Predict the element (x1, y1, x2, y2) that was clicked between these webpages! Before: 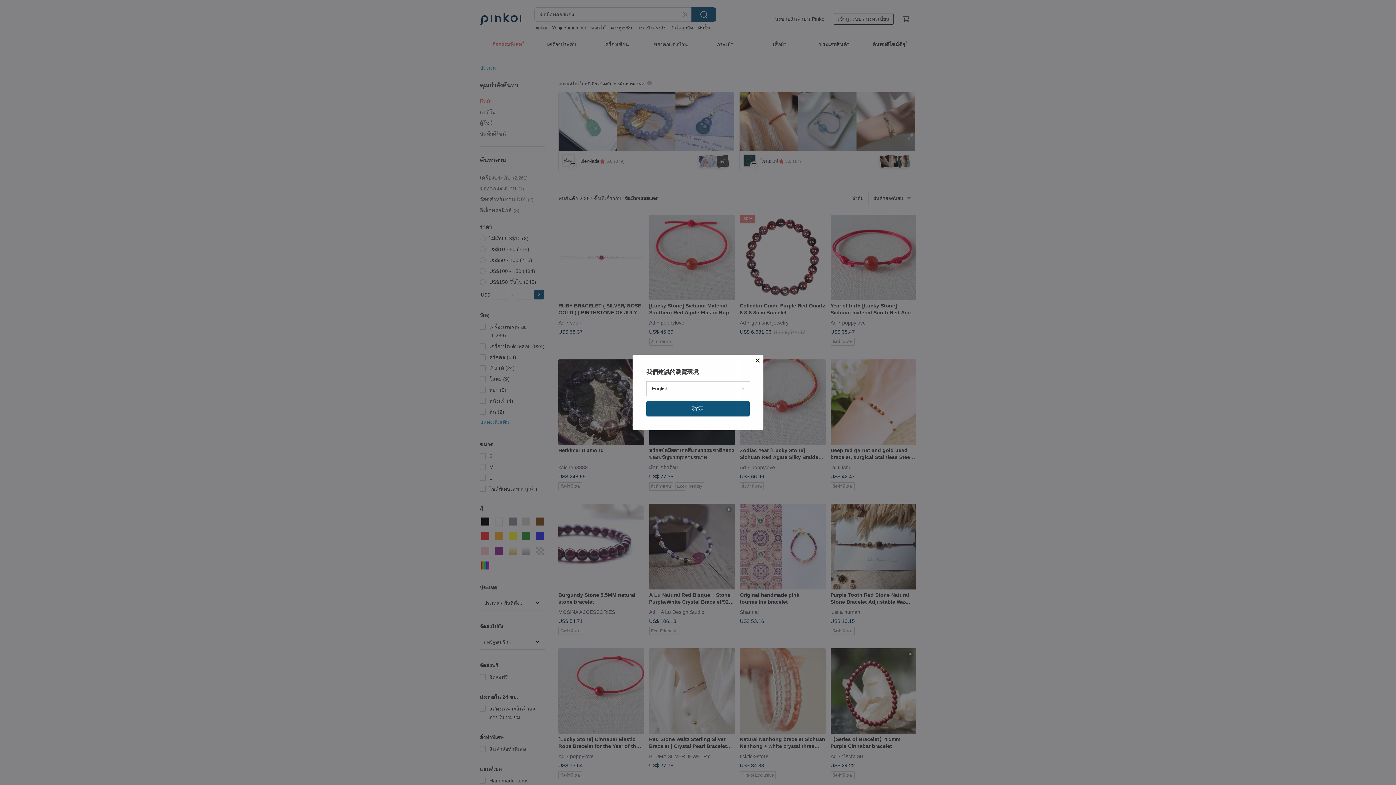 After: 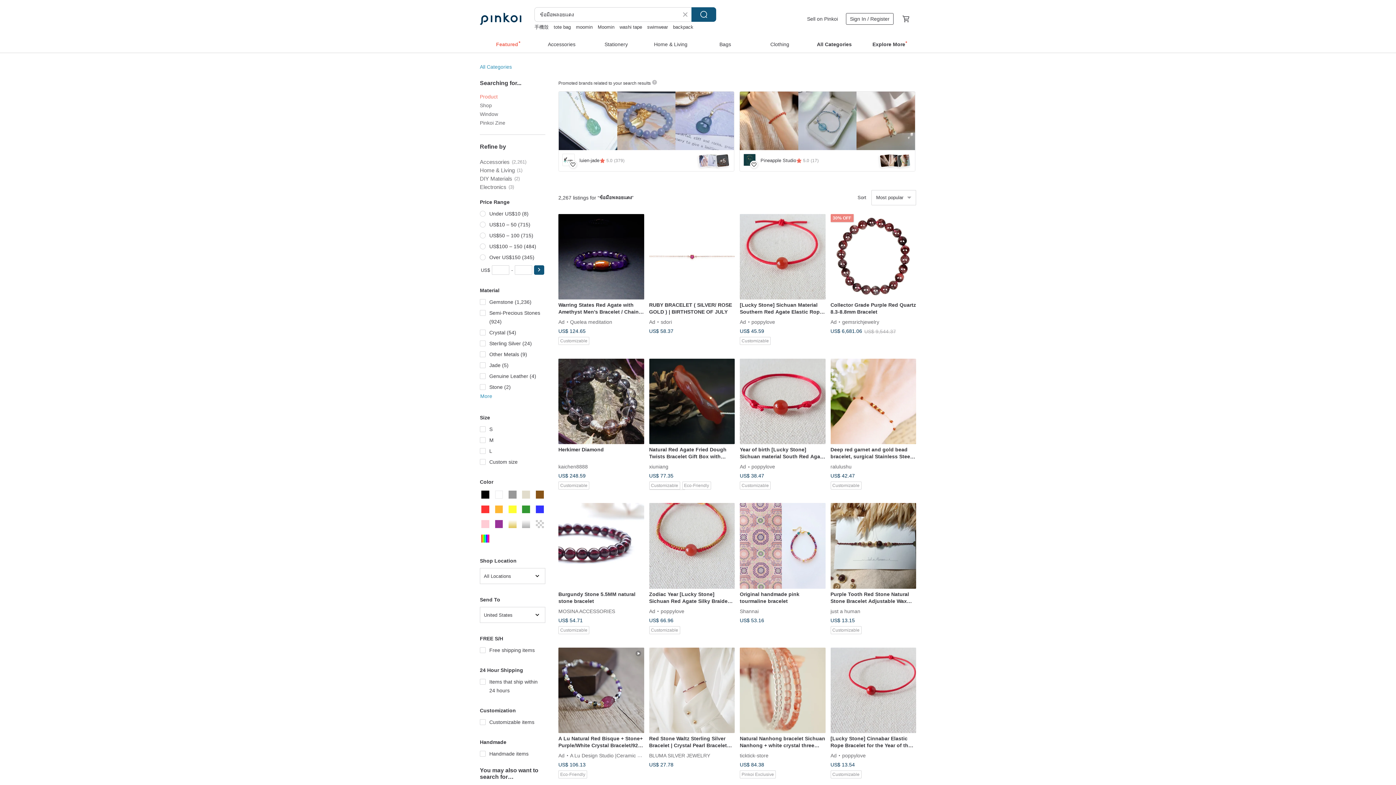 Action: label: 確定 bbox: (646, 401, 749, 416)